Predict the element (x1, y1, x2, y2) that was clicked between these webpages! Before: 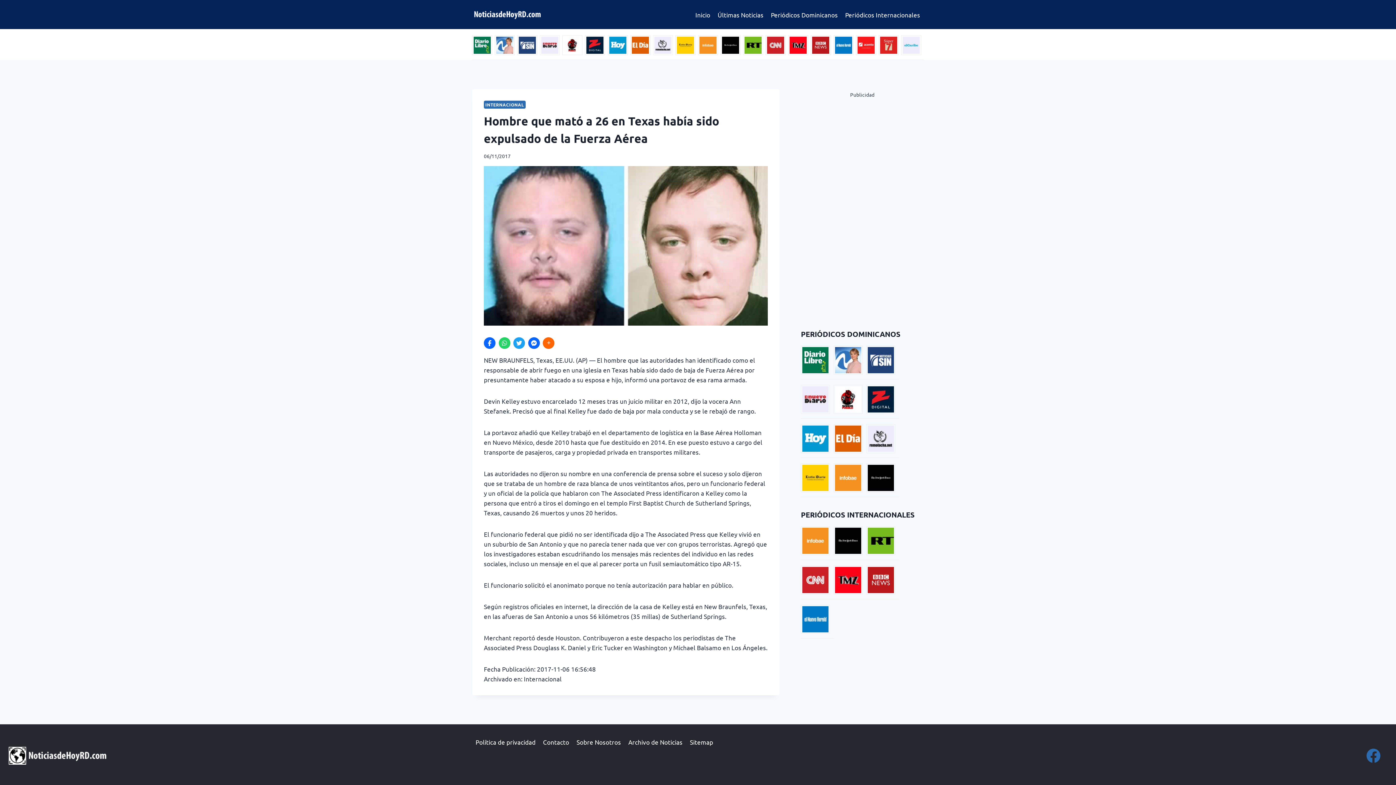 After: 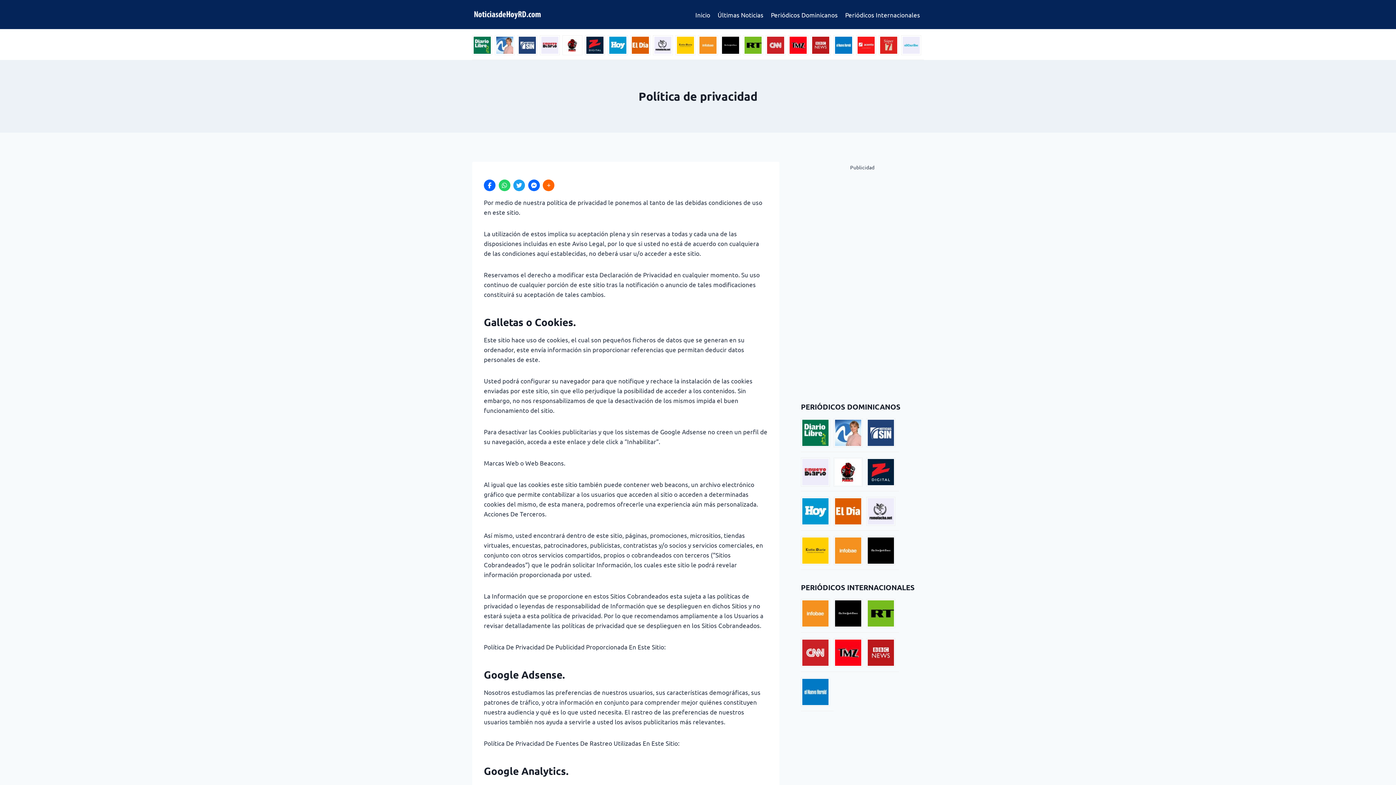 Action: label: Política de privacidad bbox: (472, 735, 539, 749)